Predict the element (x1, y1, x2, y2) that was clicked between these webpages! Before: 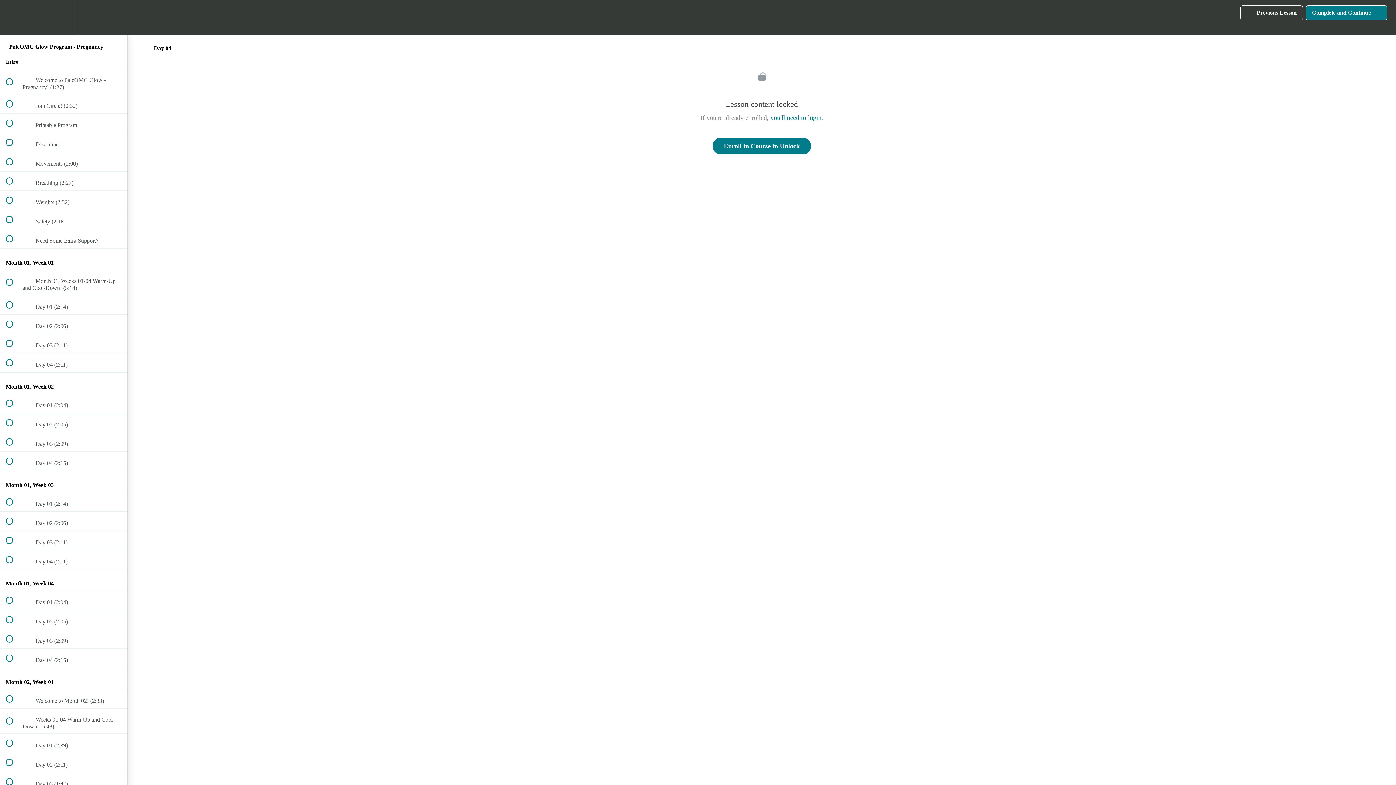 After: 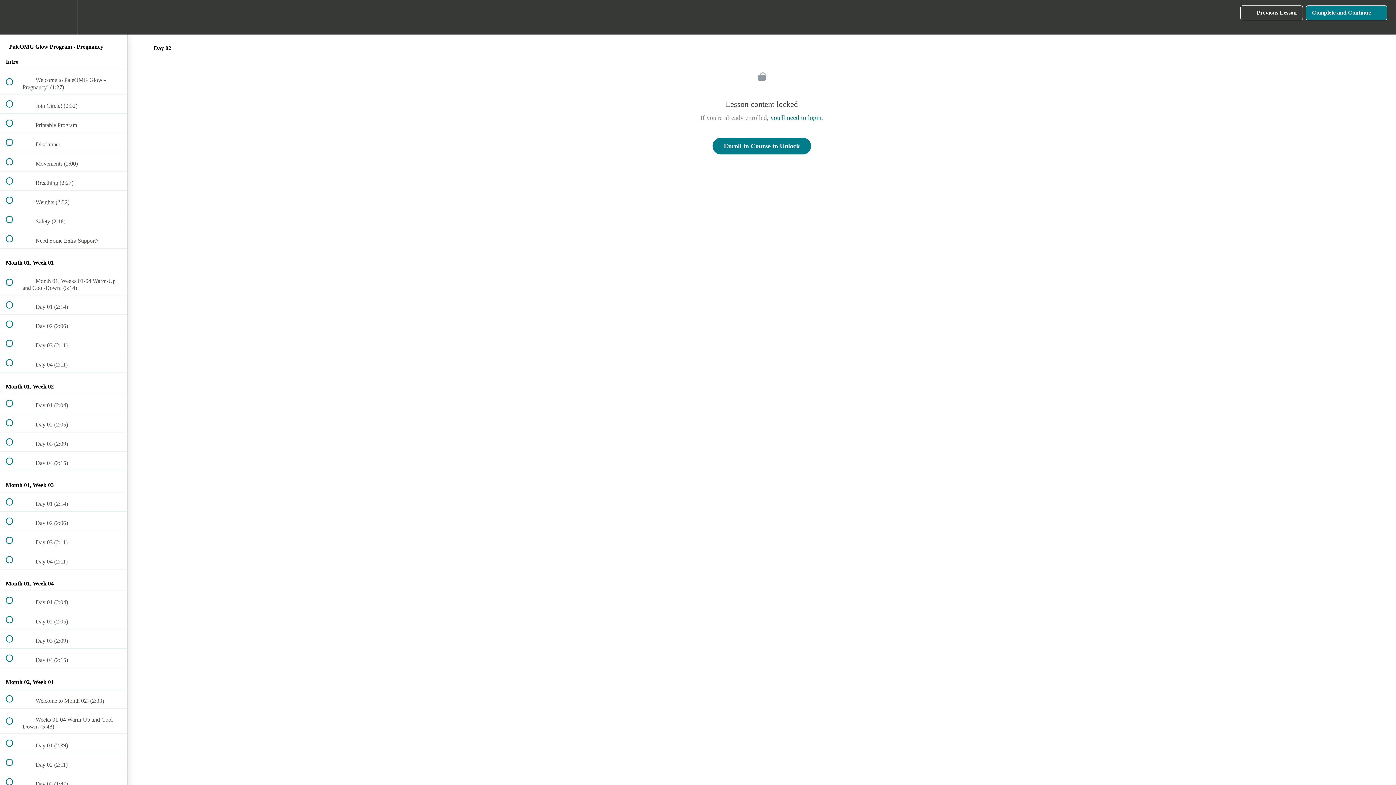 Action: label:  
 Day 02 (2:06) bbox: (0, 314, 127, 333)